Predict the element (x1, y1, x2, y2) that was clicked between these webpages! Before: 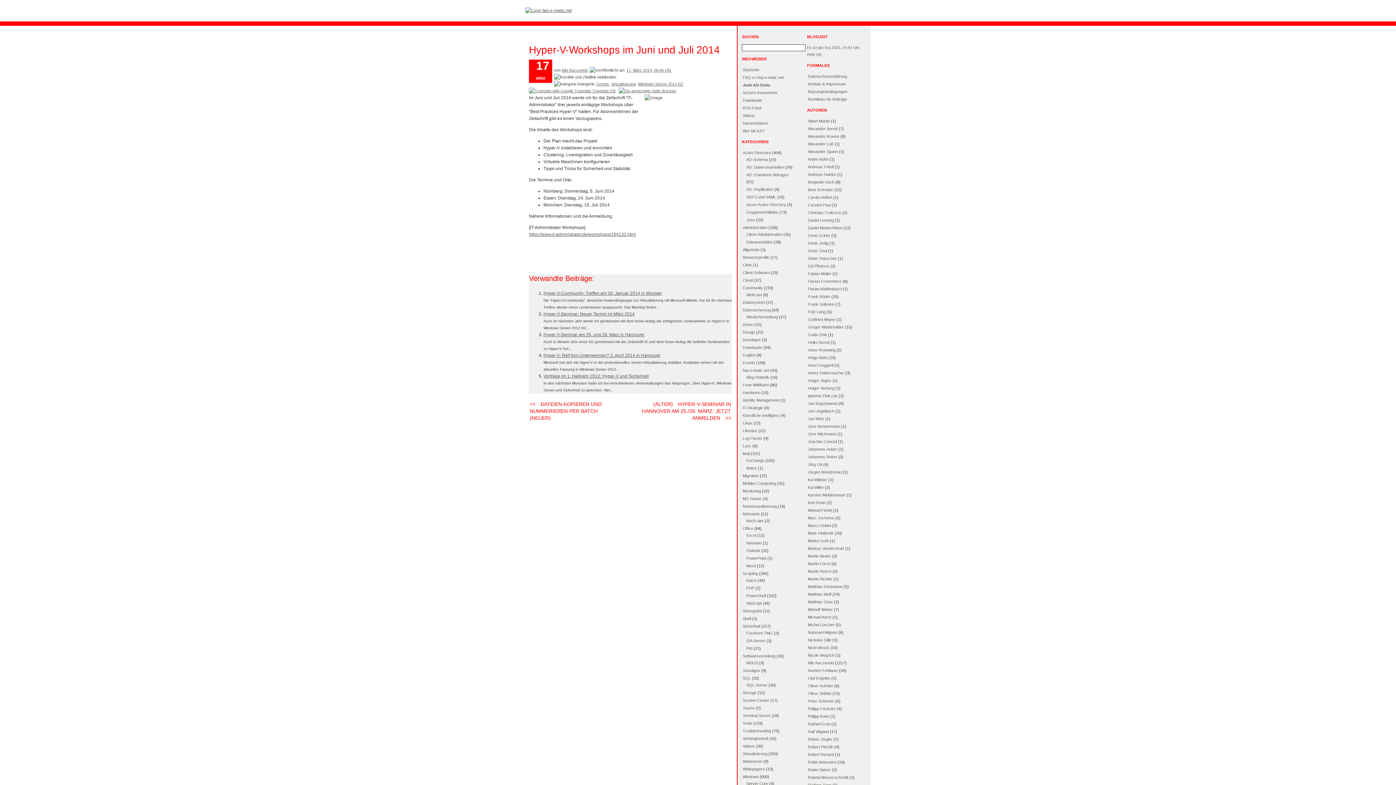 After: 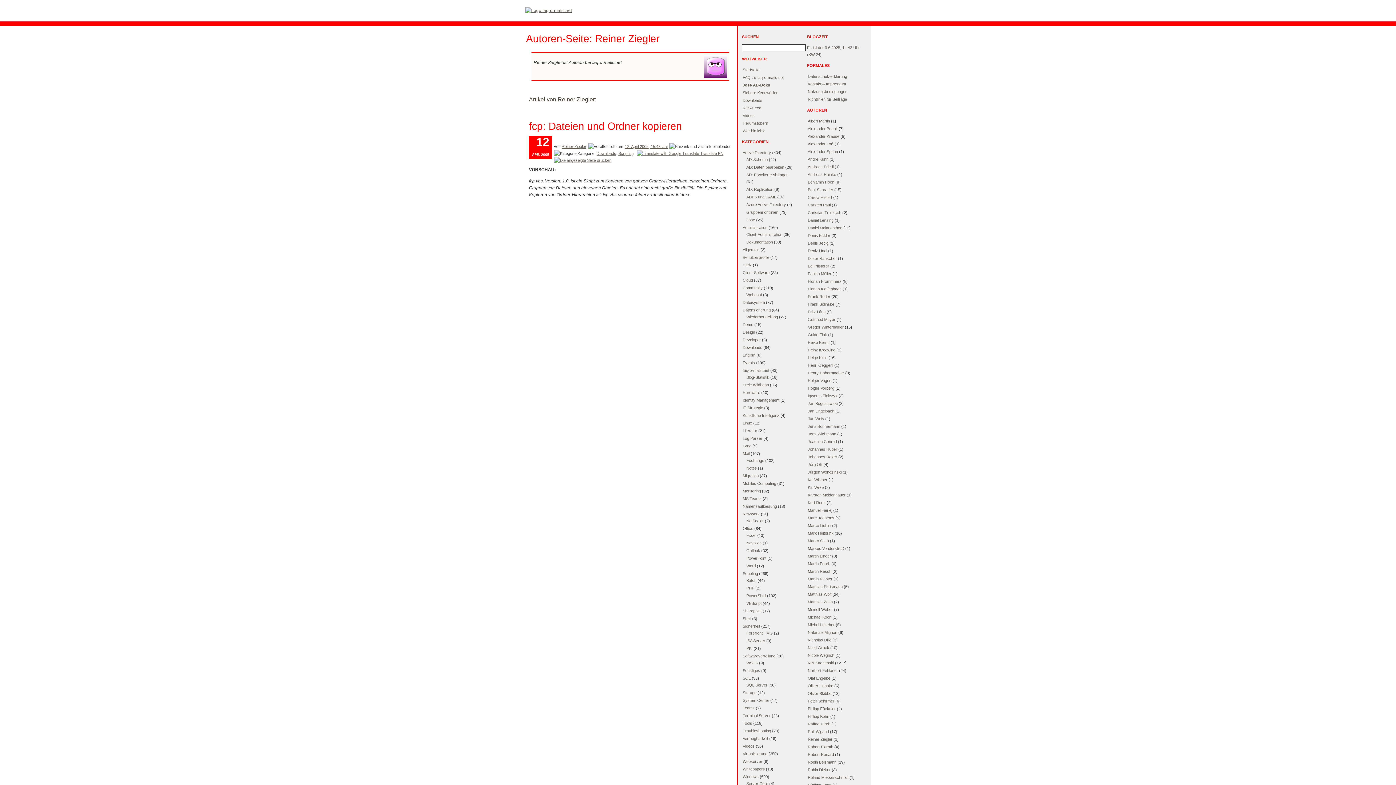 Action: label: Reiner Ziegler bbox: (808, 737, 832, 741)